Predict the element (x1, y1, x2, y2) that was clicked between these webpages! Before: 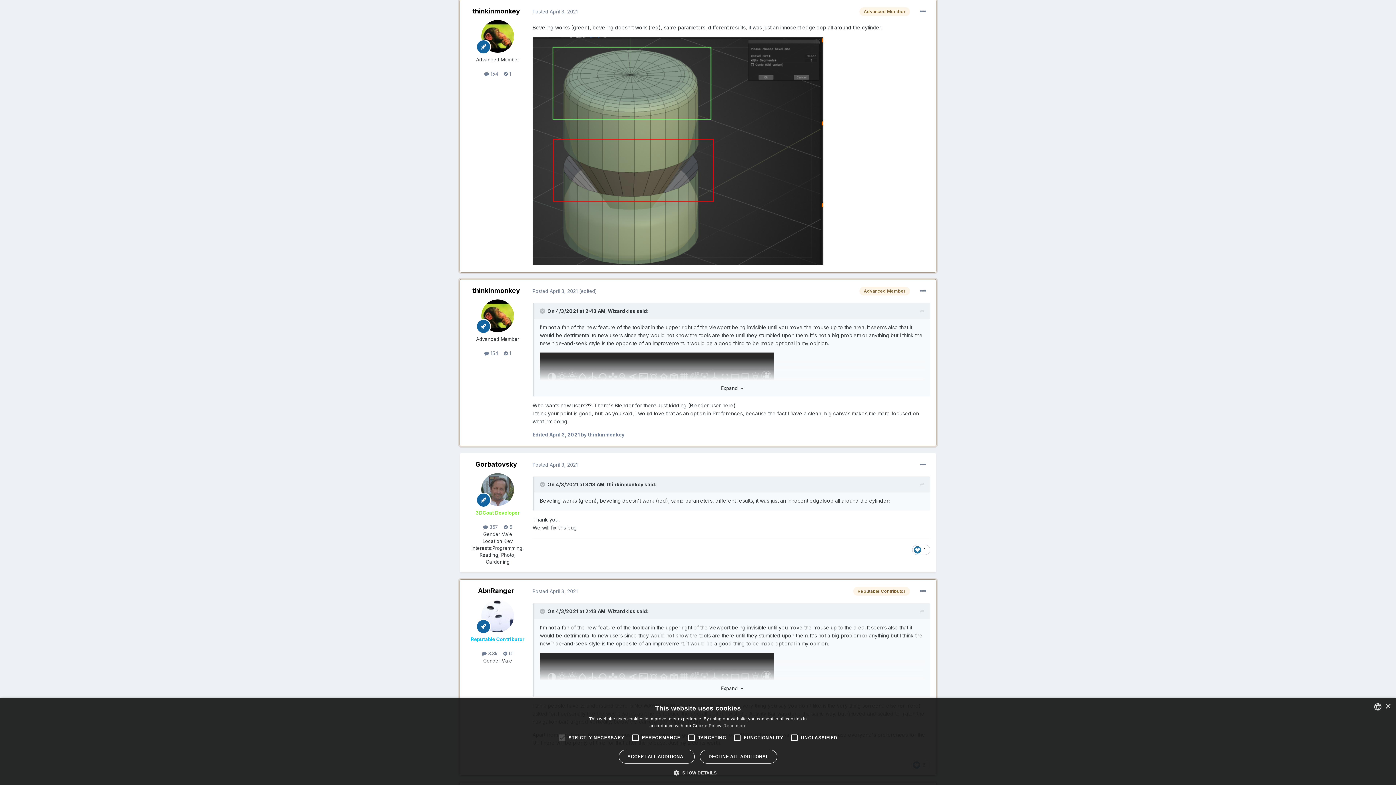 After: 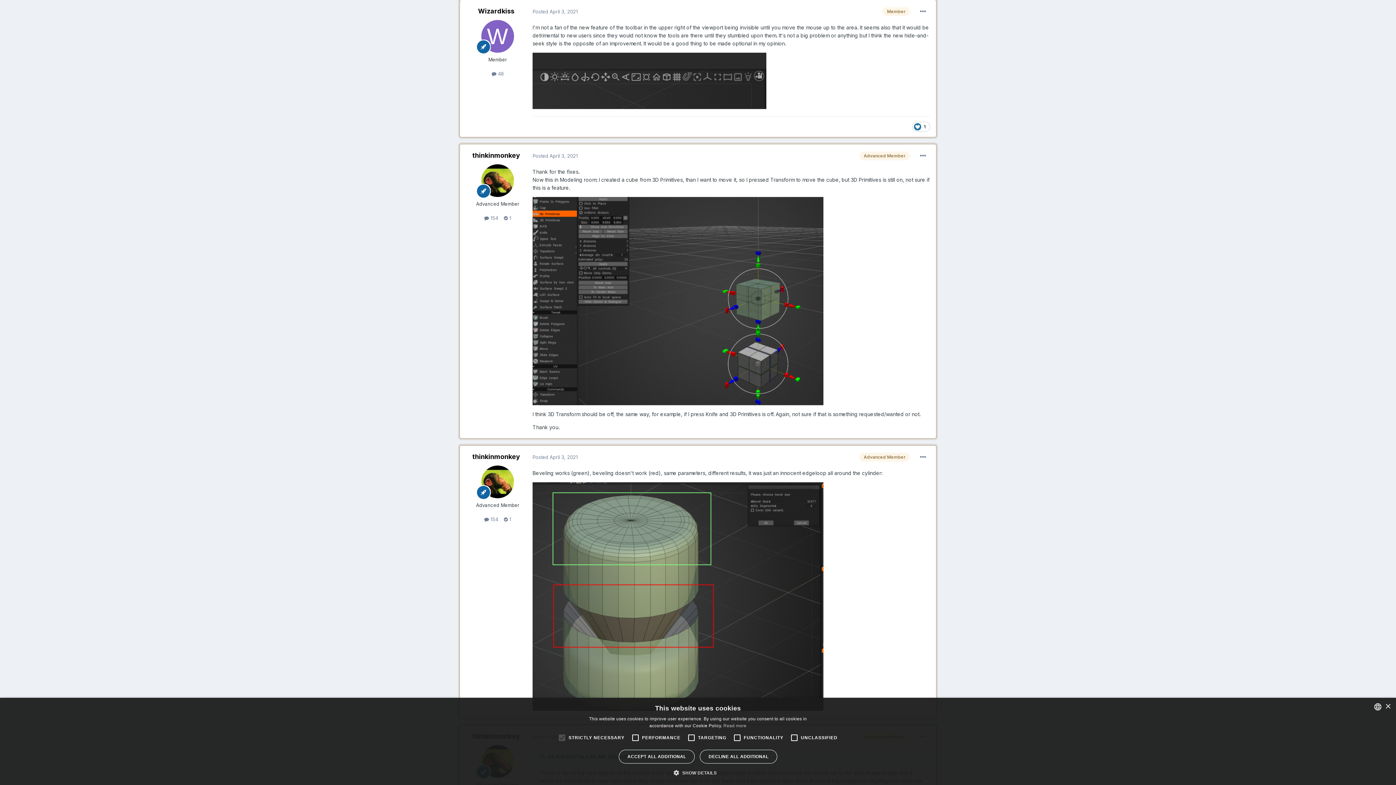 Action: bbox: (920, 307, 924, 315)